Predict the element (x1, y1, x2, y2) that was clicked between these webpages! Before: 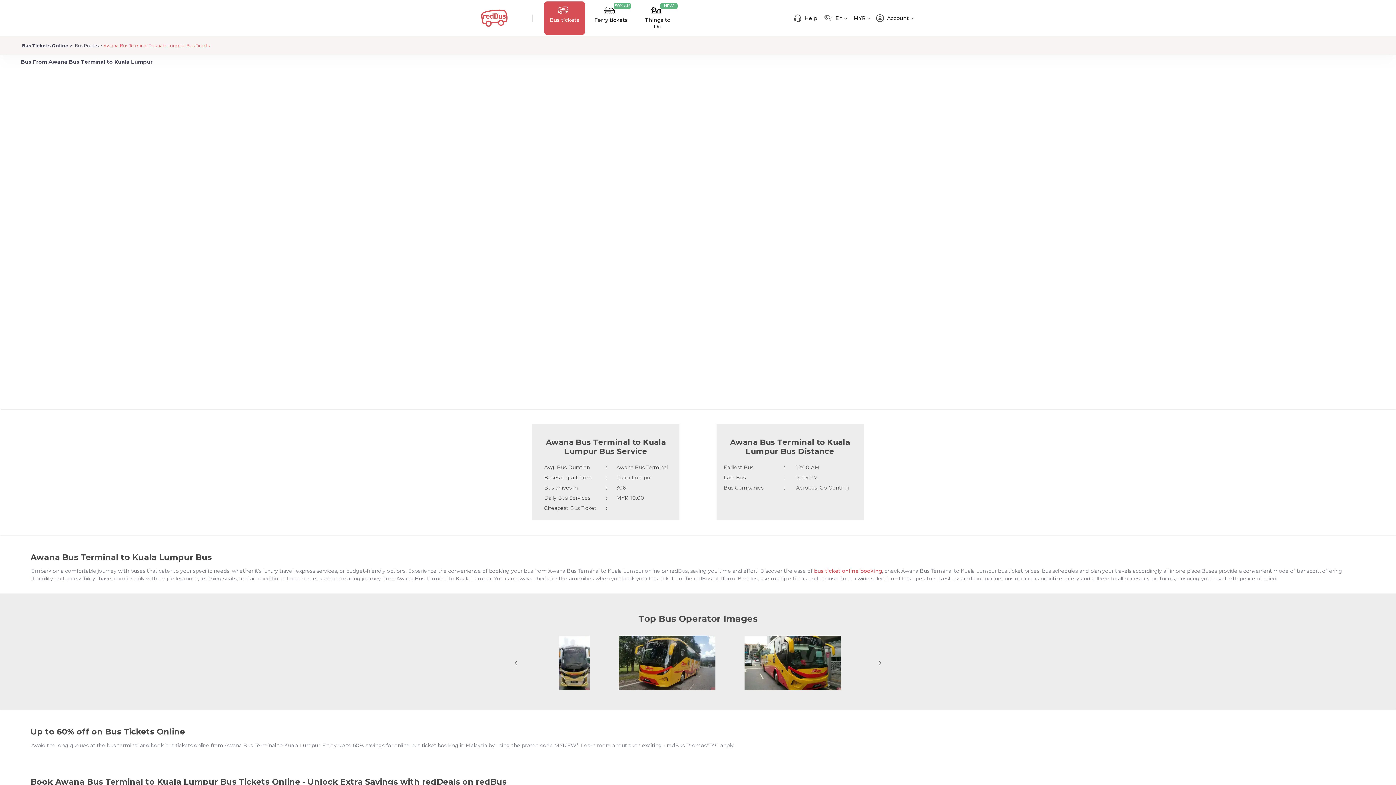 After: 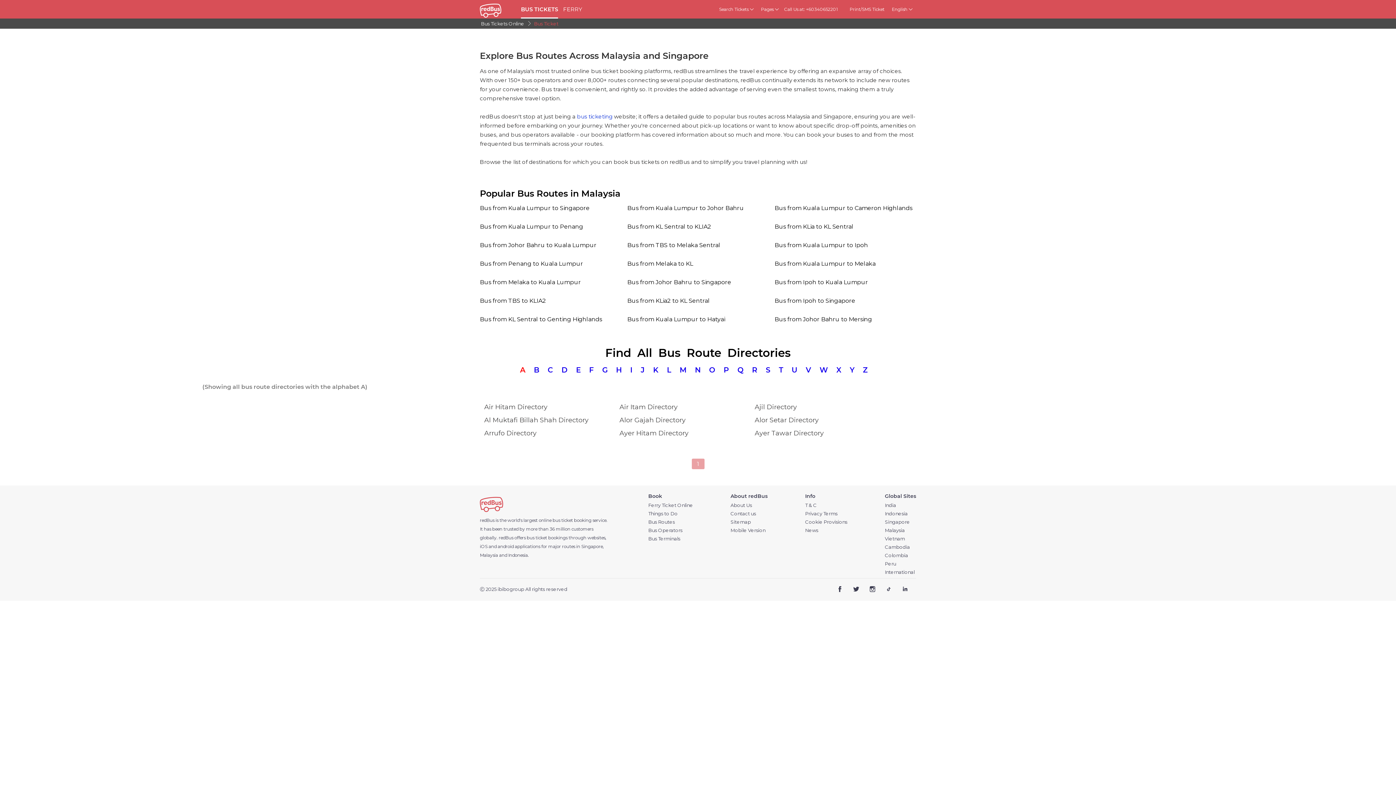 Action: bbox: (73, 42, 102, 48) label: Bus Routes 